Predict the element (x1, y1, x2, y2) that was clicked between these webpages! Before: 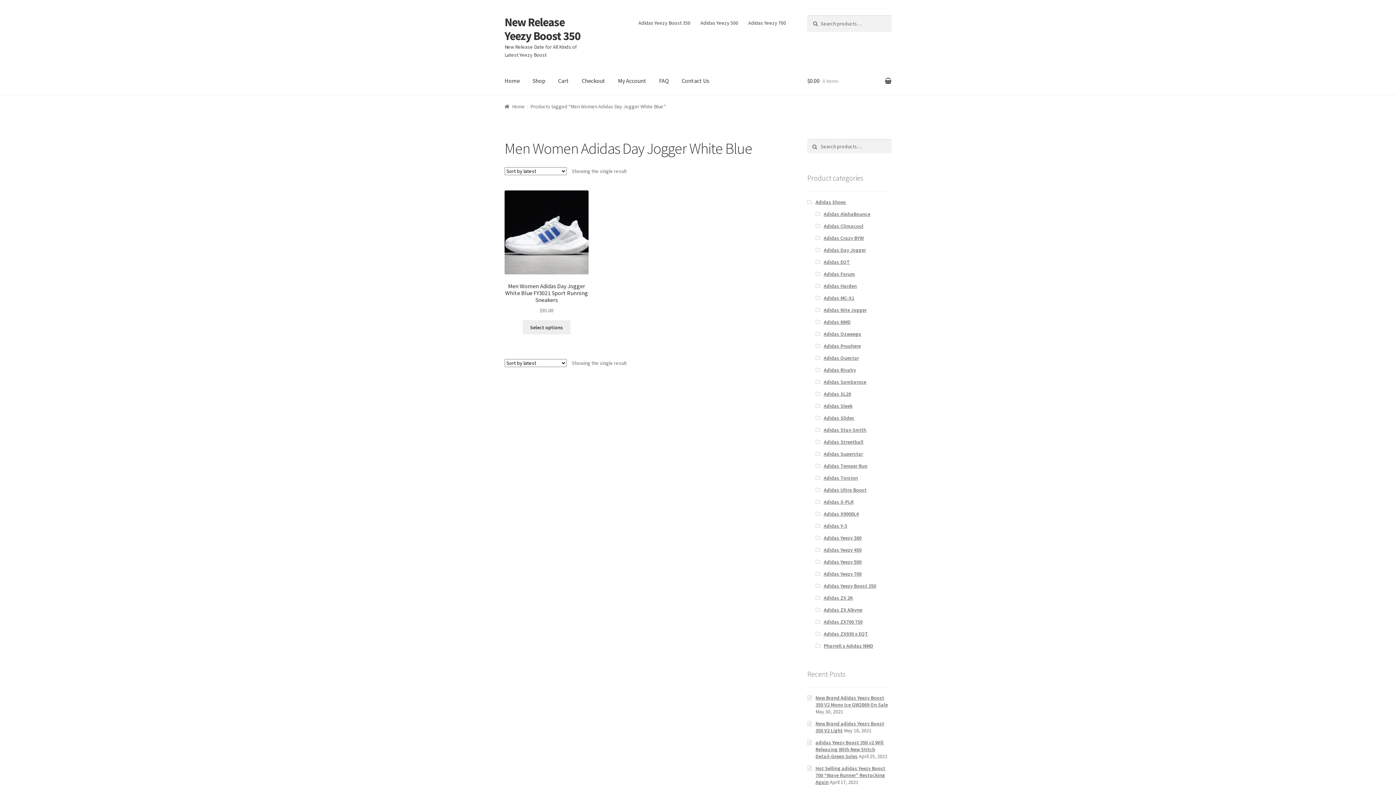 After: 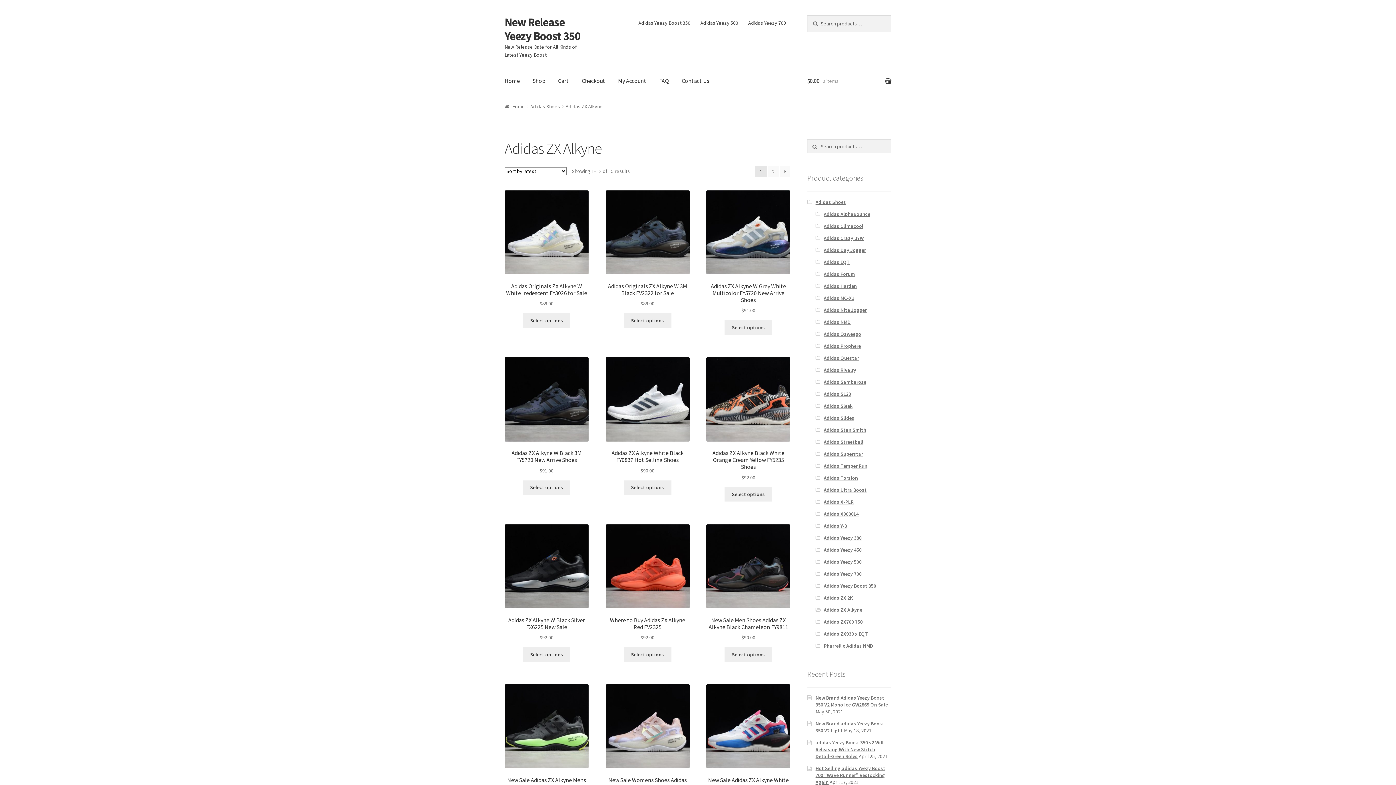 Action: label: Adidas ZX Alkyne bbox: (823, 606, 862, 613)